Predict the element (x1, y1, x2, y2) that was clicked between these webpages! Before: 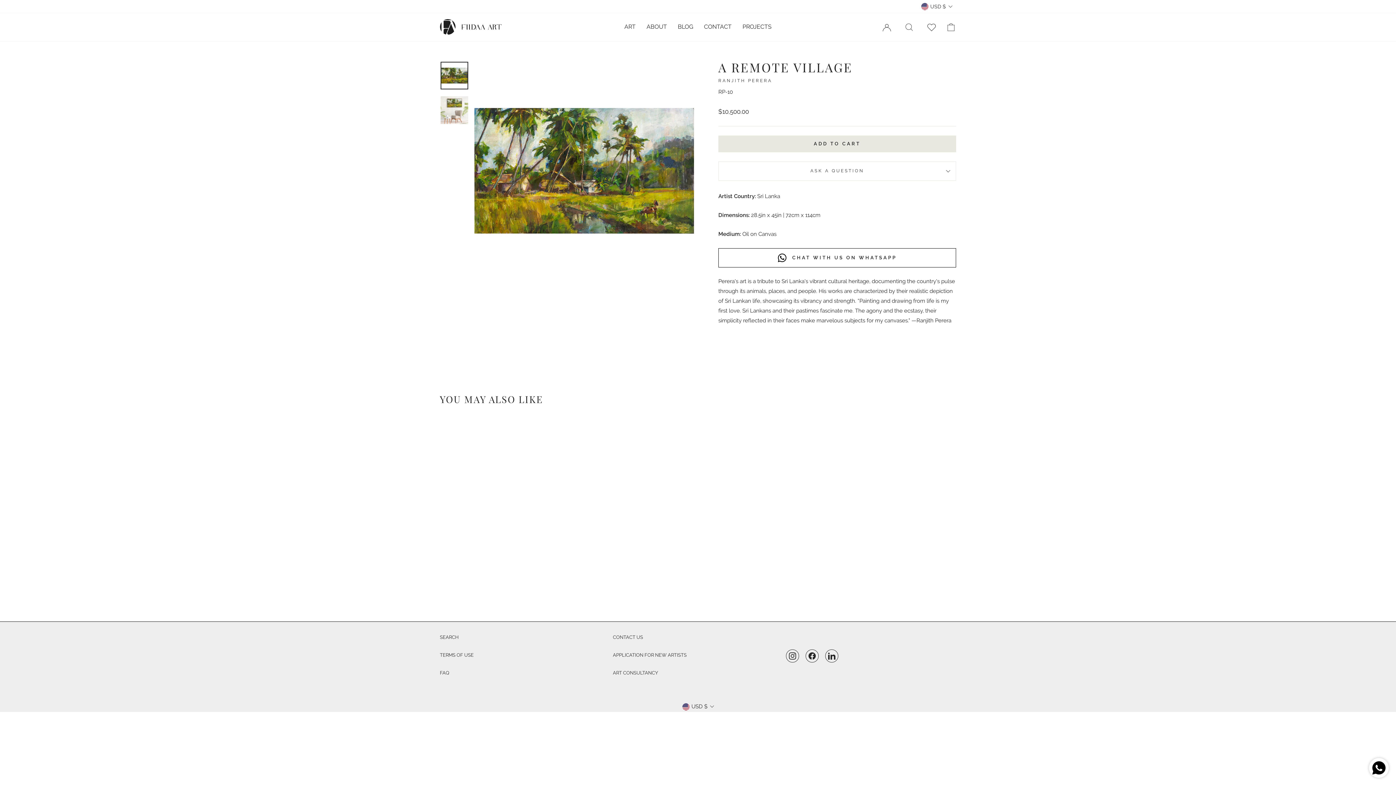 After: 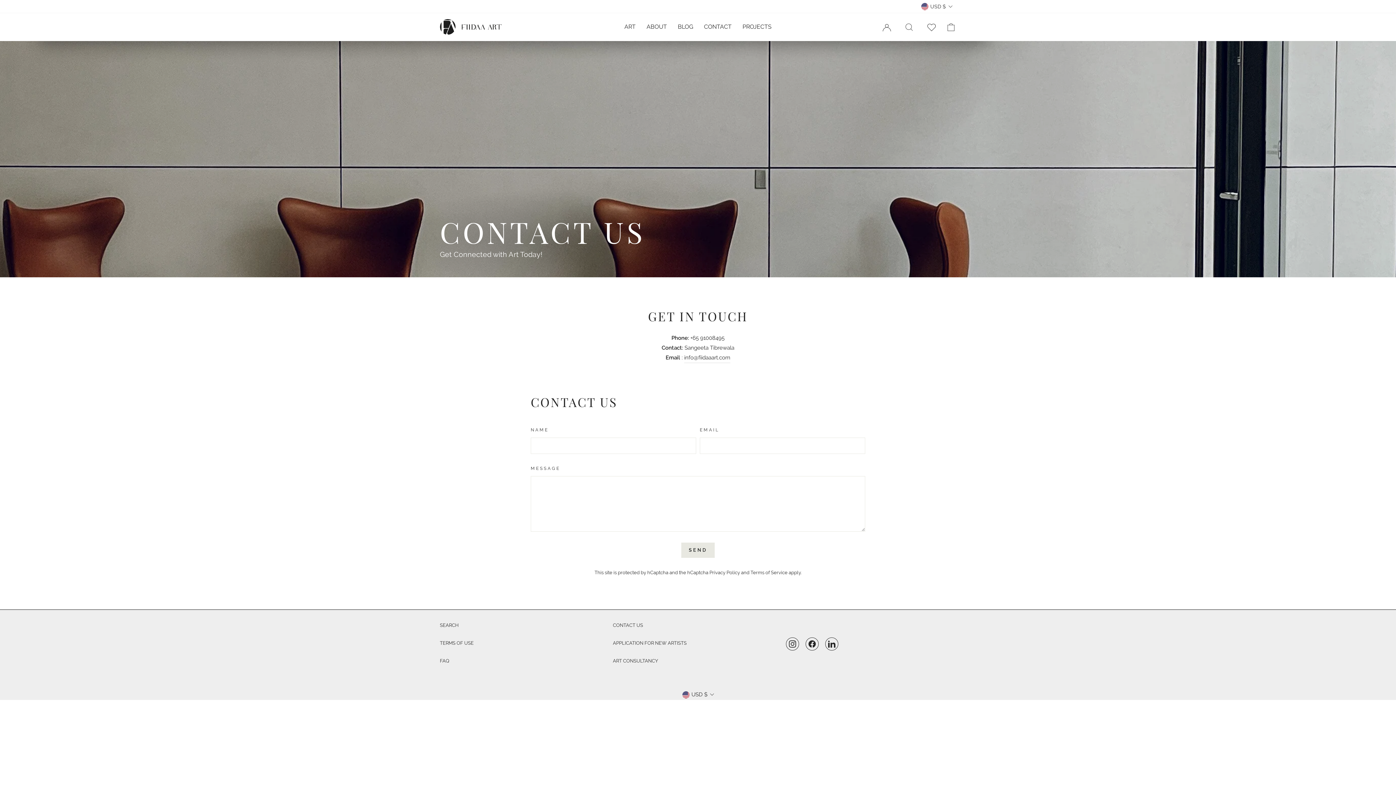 Action: label: CONTACT bbox: (698, 19, 737, 34)